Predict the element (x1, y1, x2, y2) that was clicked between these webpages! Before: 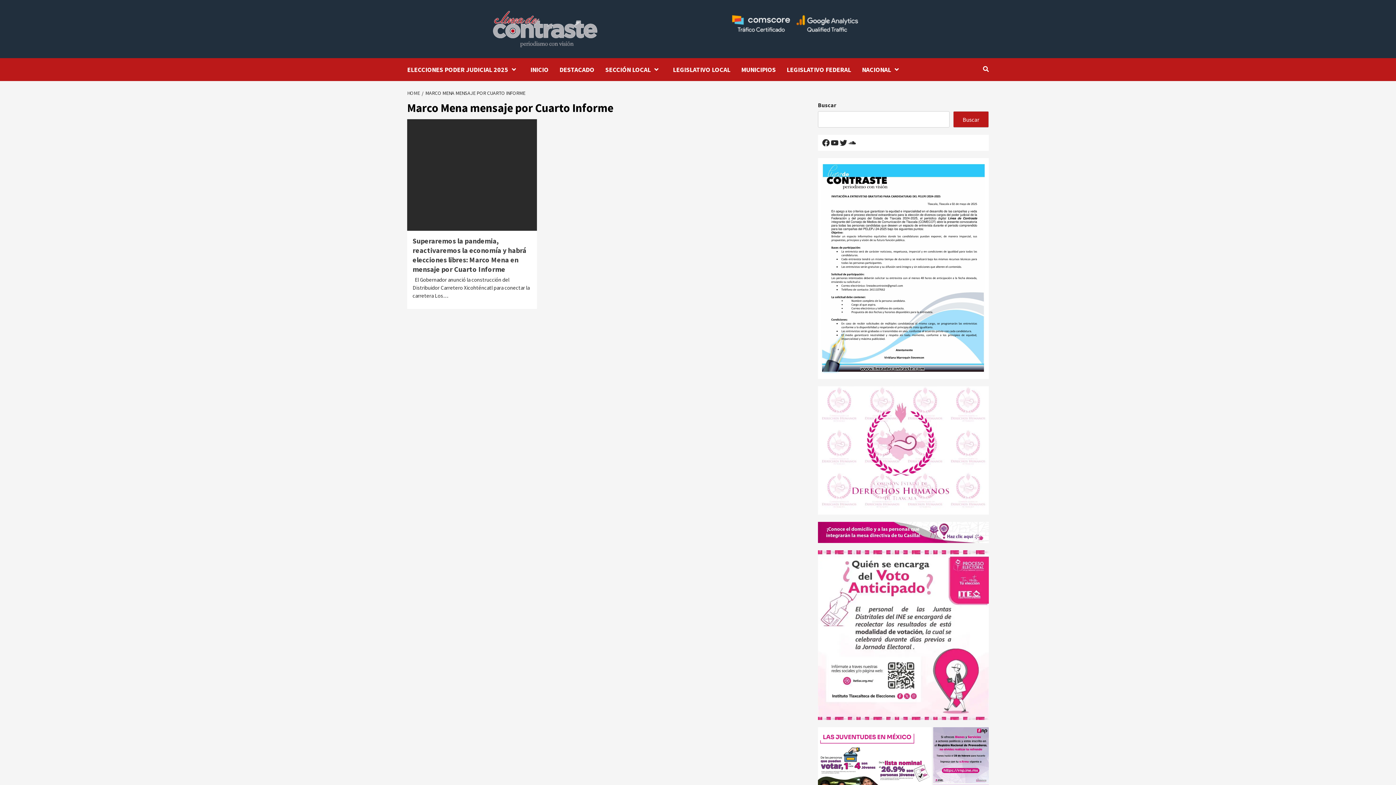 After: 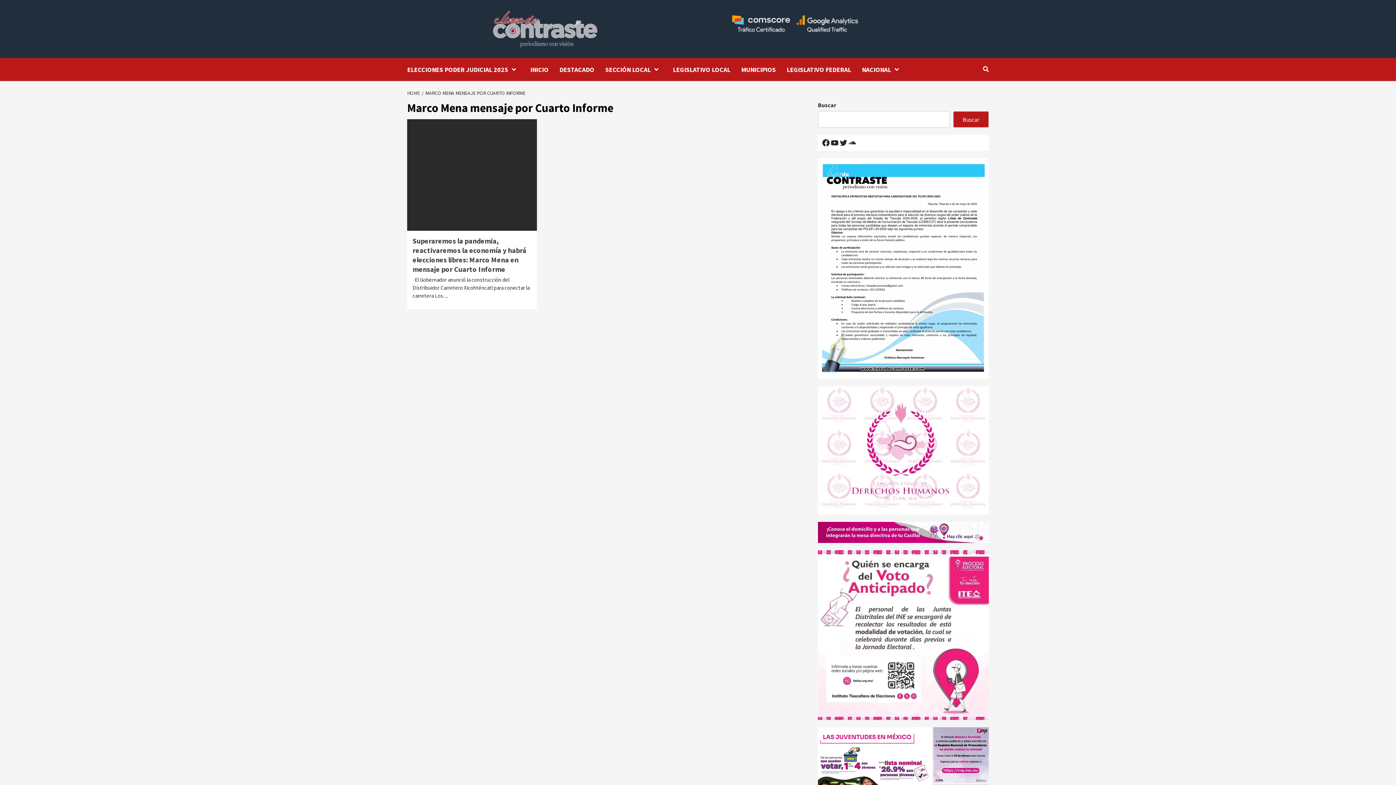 Action: bbox: (818, 522, 989, 543)